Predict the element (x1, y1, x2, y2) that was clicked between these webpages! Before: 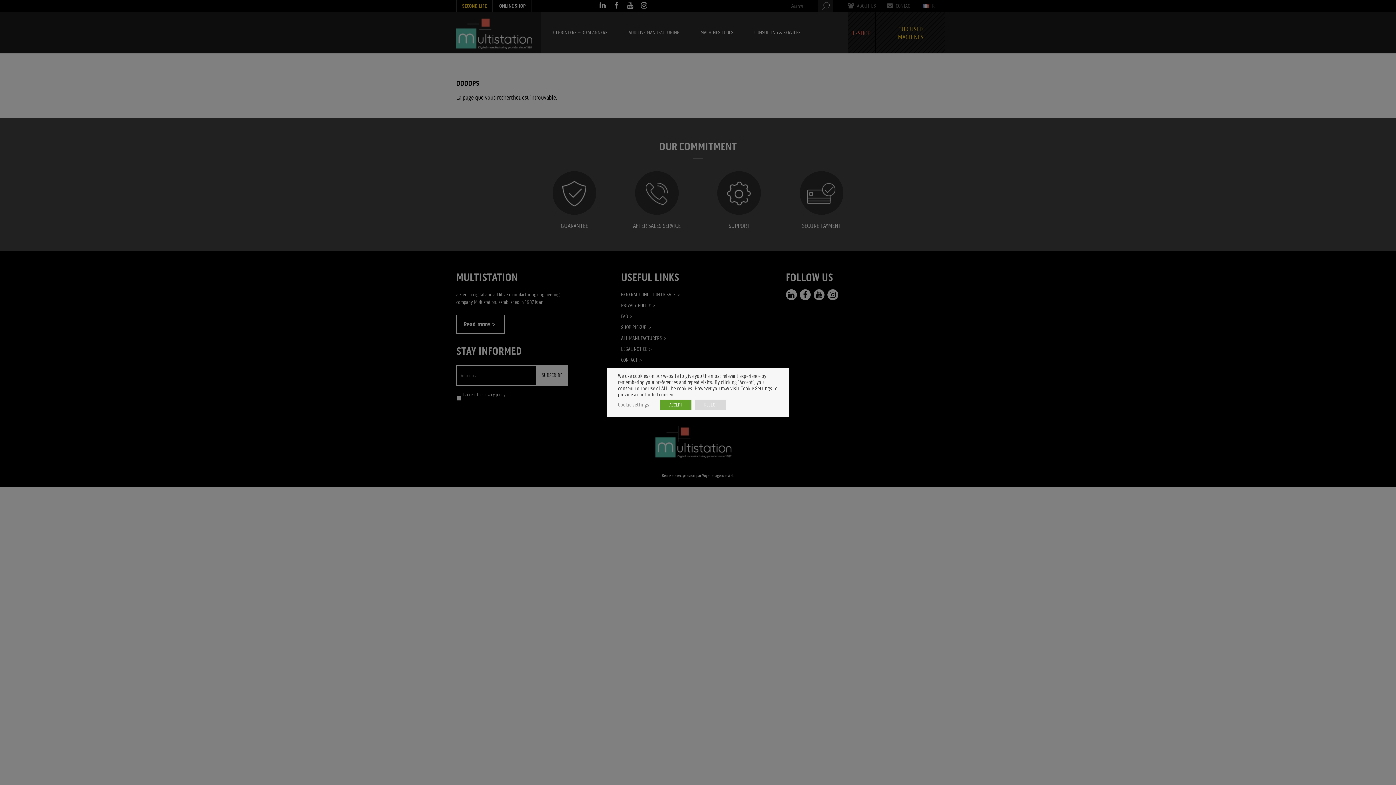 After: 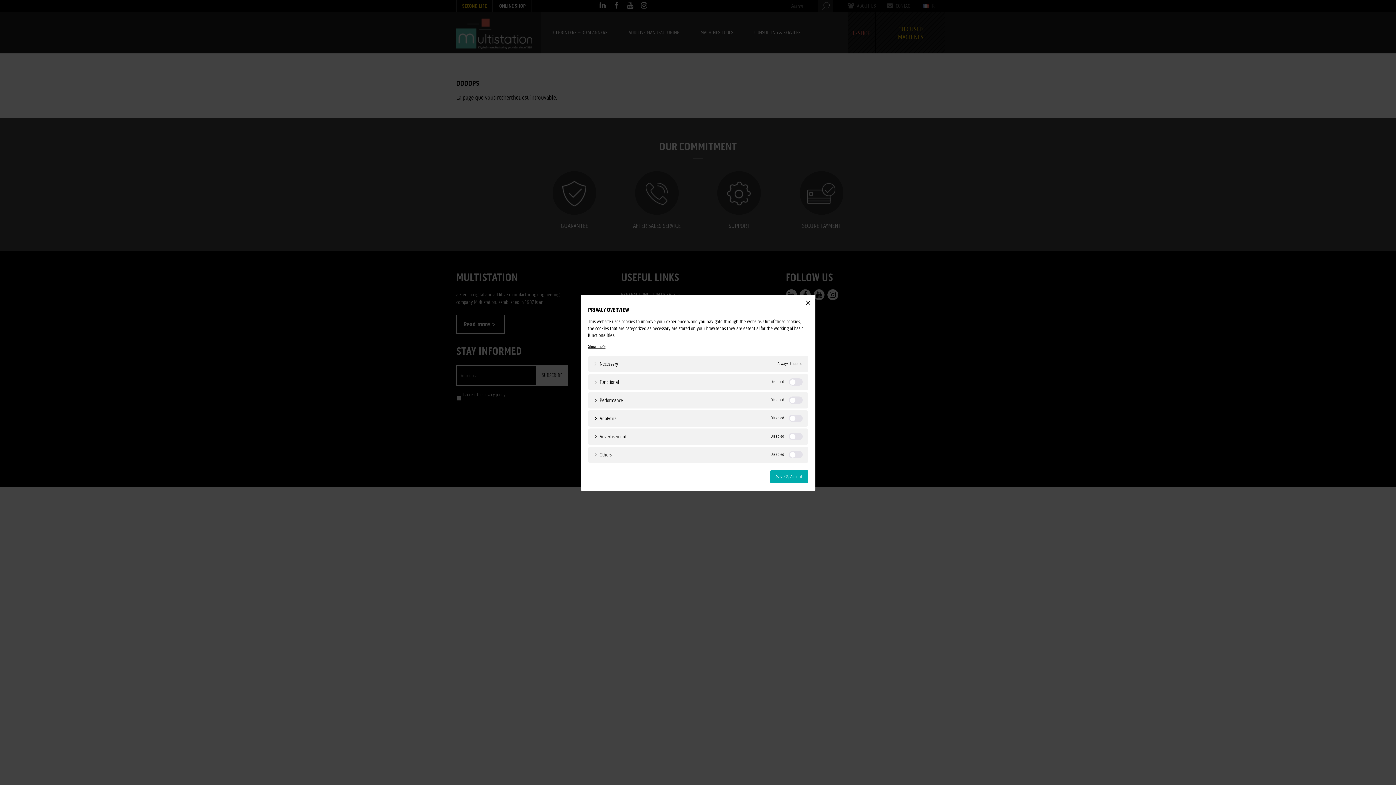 Action: label: Cookie settings bbox: (618, 402, 649, 408)